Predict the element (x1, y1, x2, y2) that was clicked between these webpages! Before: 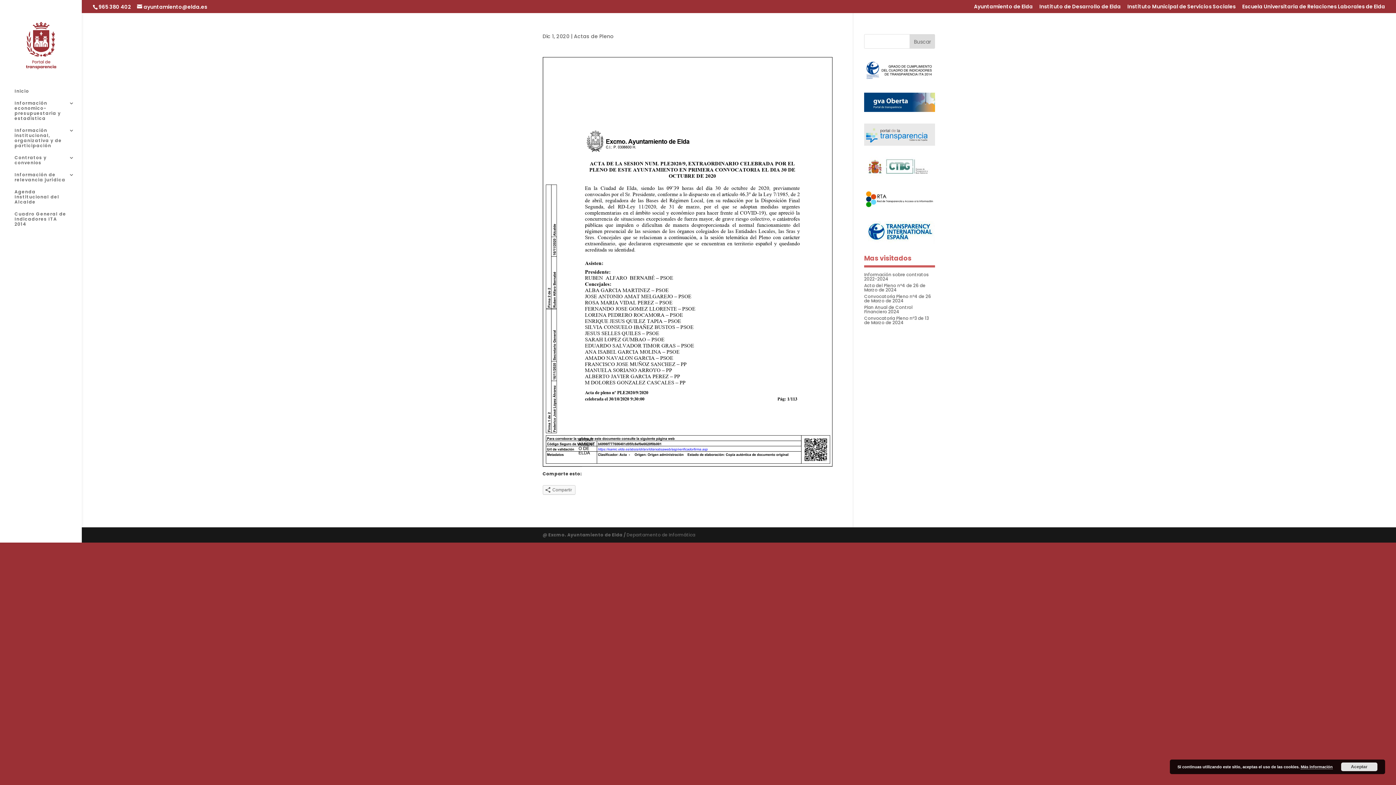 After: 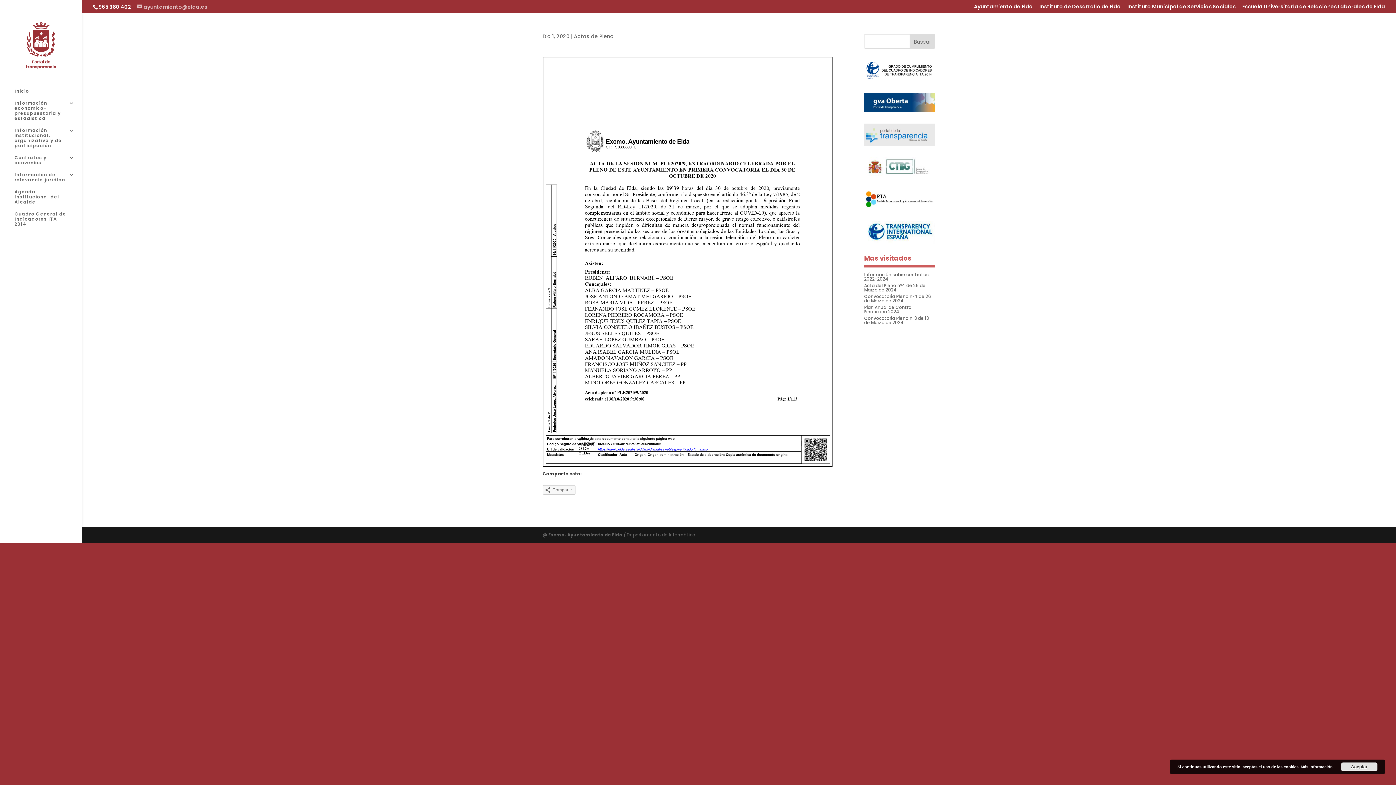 Action: label: ayuntamiento@elda.es bbox: (137, 3, 207, 10)